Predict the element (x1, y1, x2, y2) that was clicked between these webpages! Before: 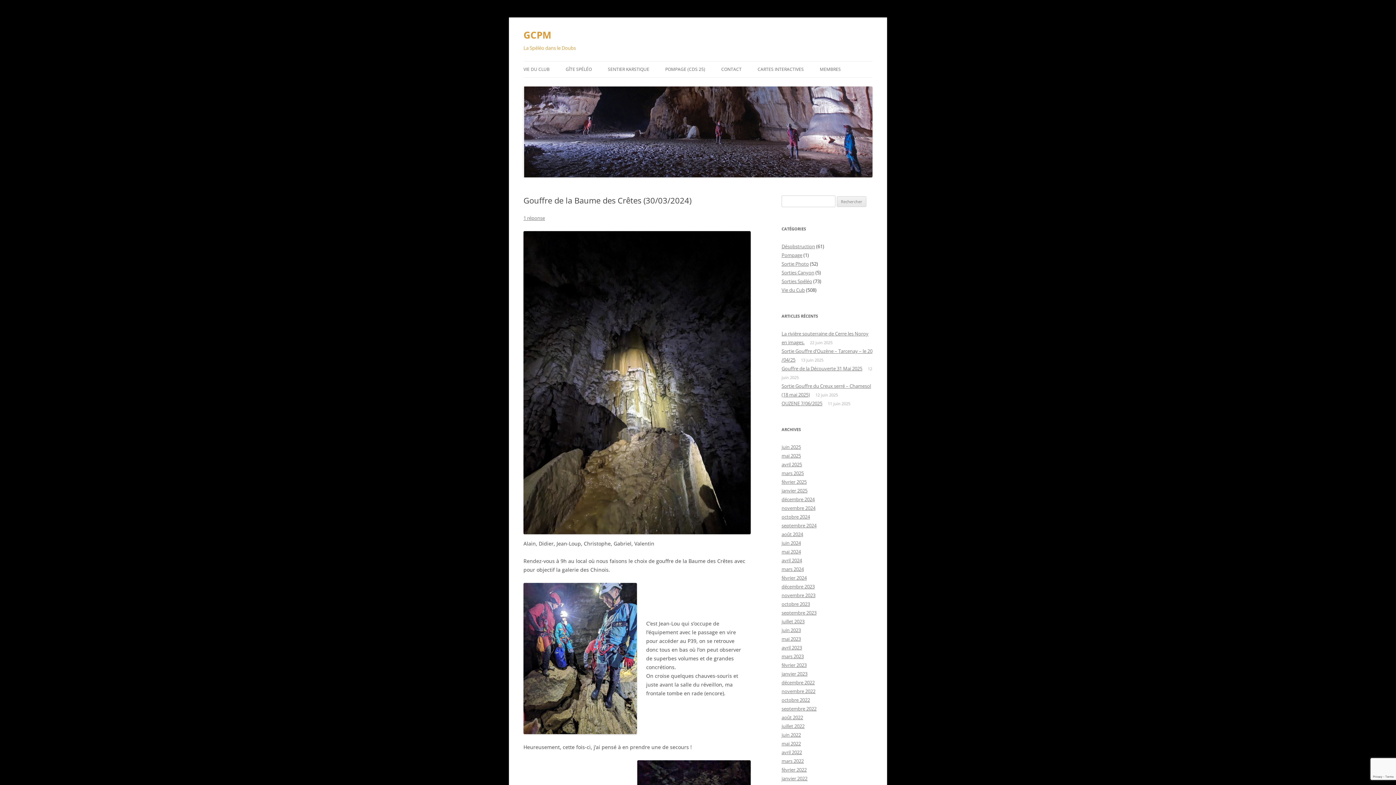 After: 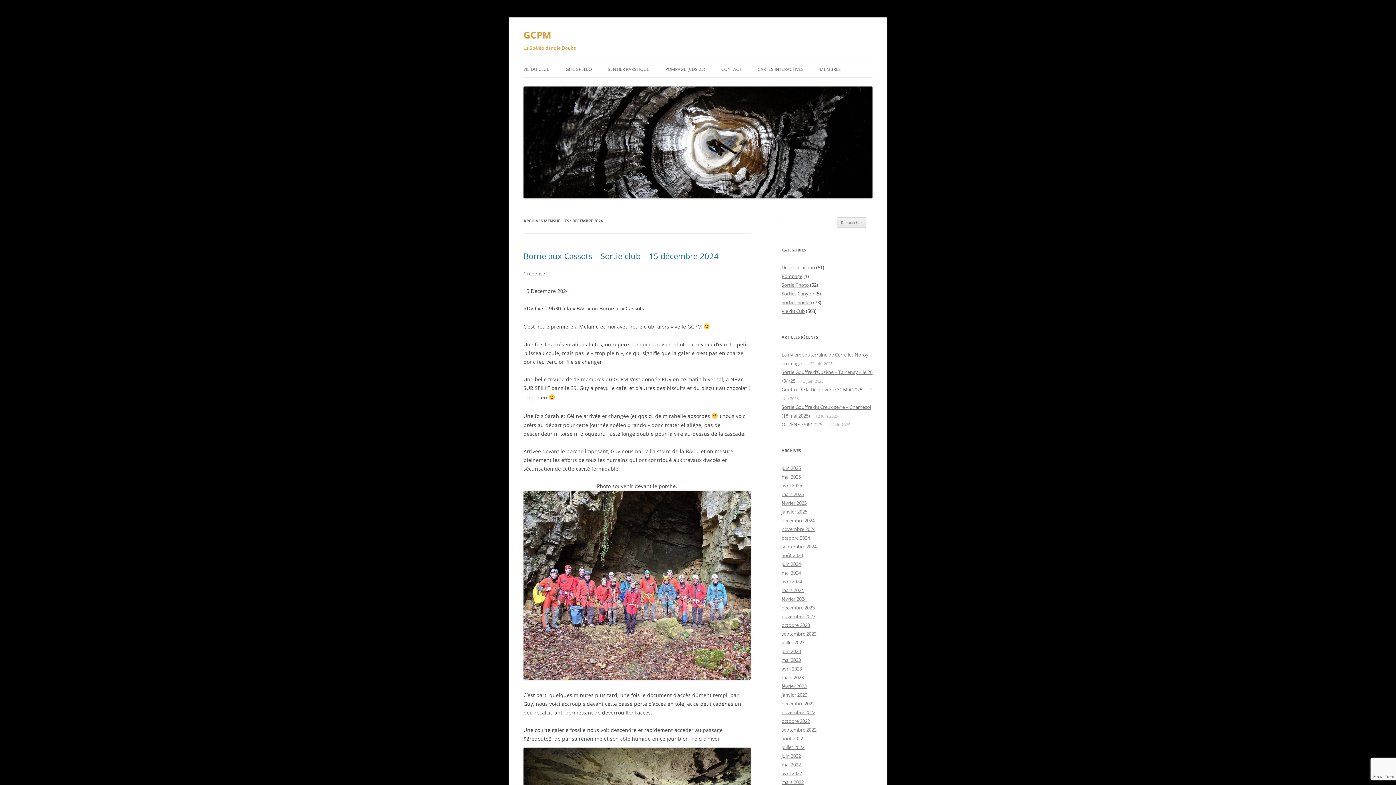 Action: bbox: (781, 496, 814, 502) label: décembre 2024